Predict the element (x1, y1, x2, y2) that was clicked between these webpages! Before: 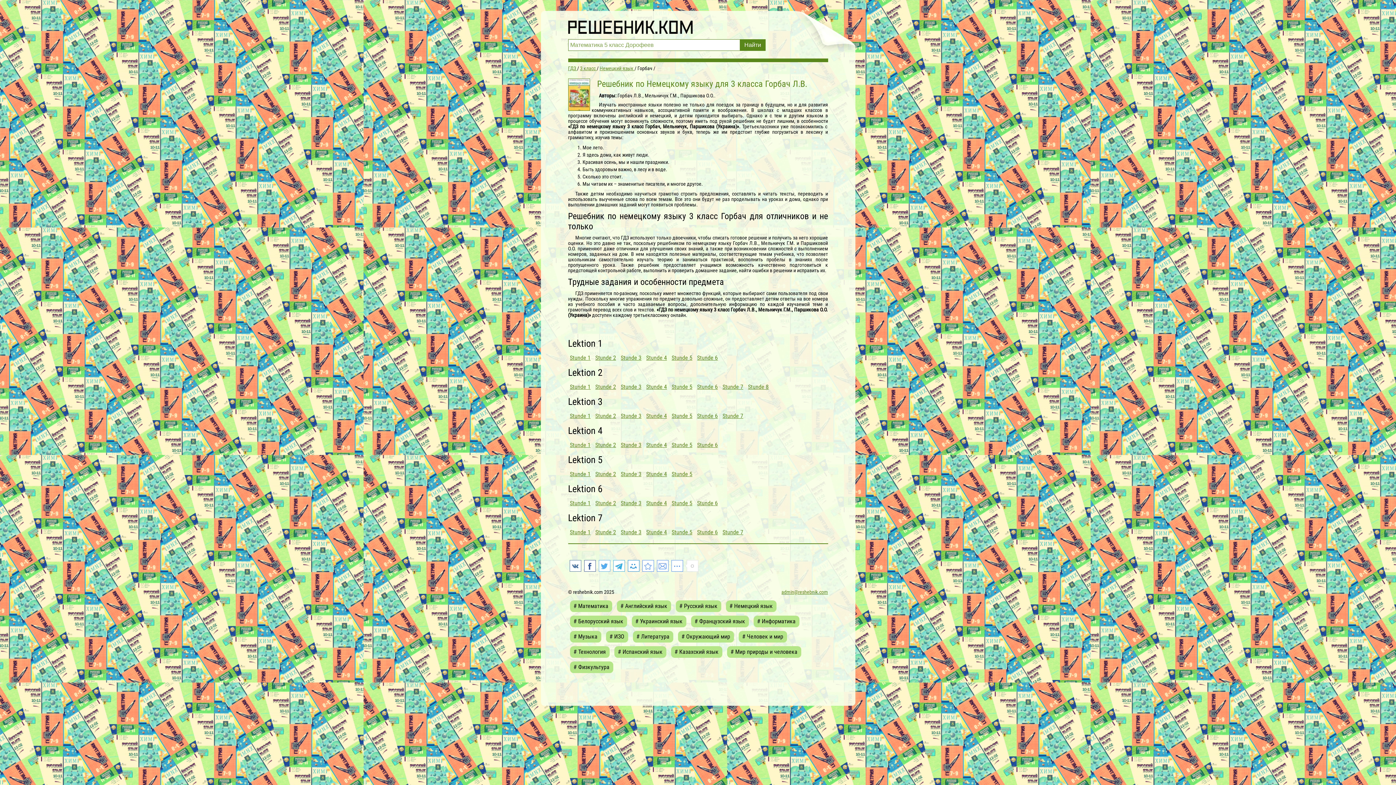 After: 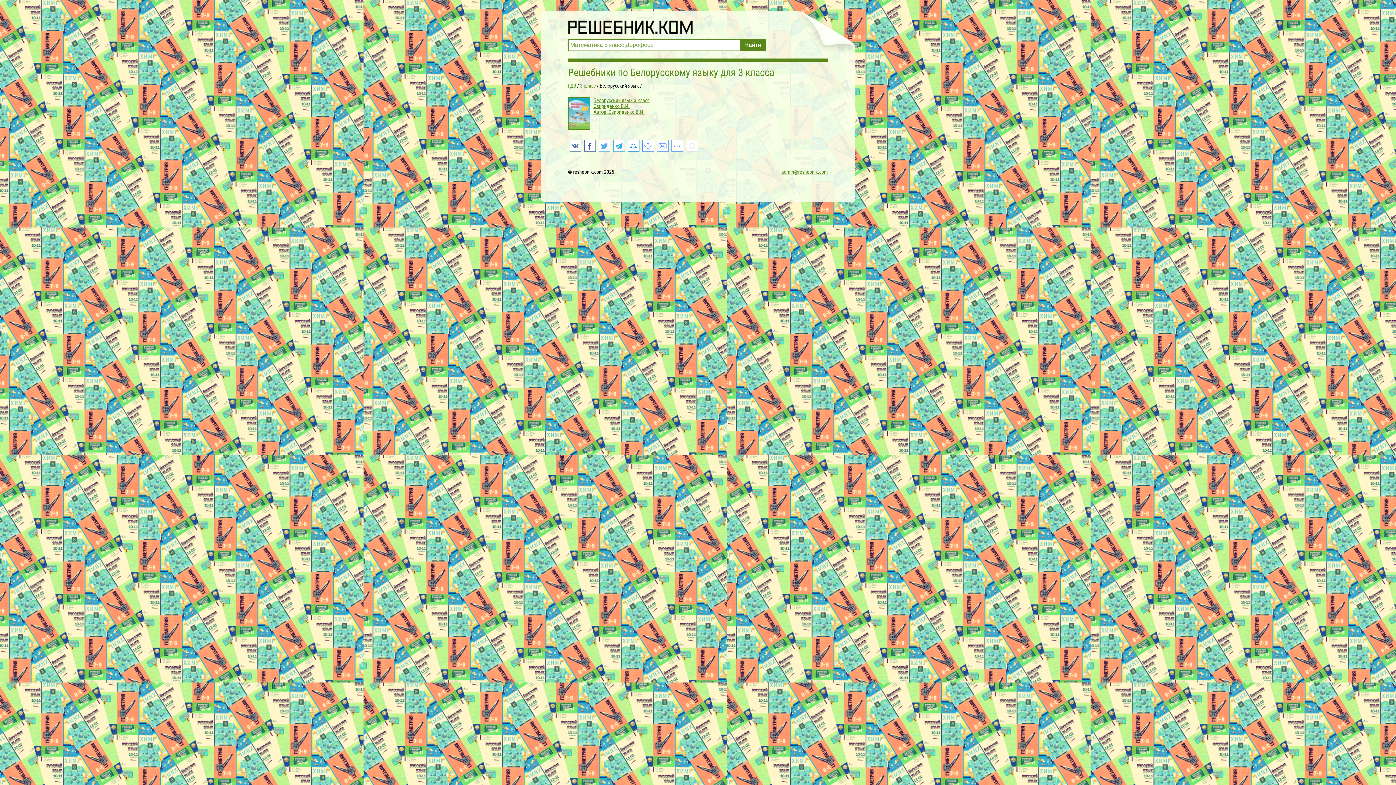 Action: bbox: (570, 616, 627, 627) label: # Белорусский язык